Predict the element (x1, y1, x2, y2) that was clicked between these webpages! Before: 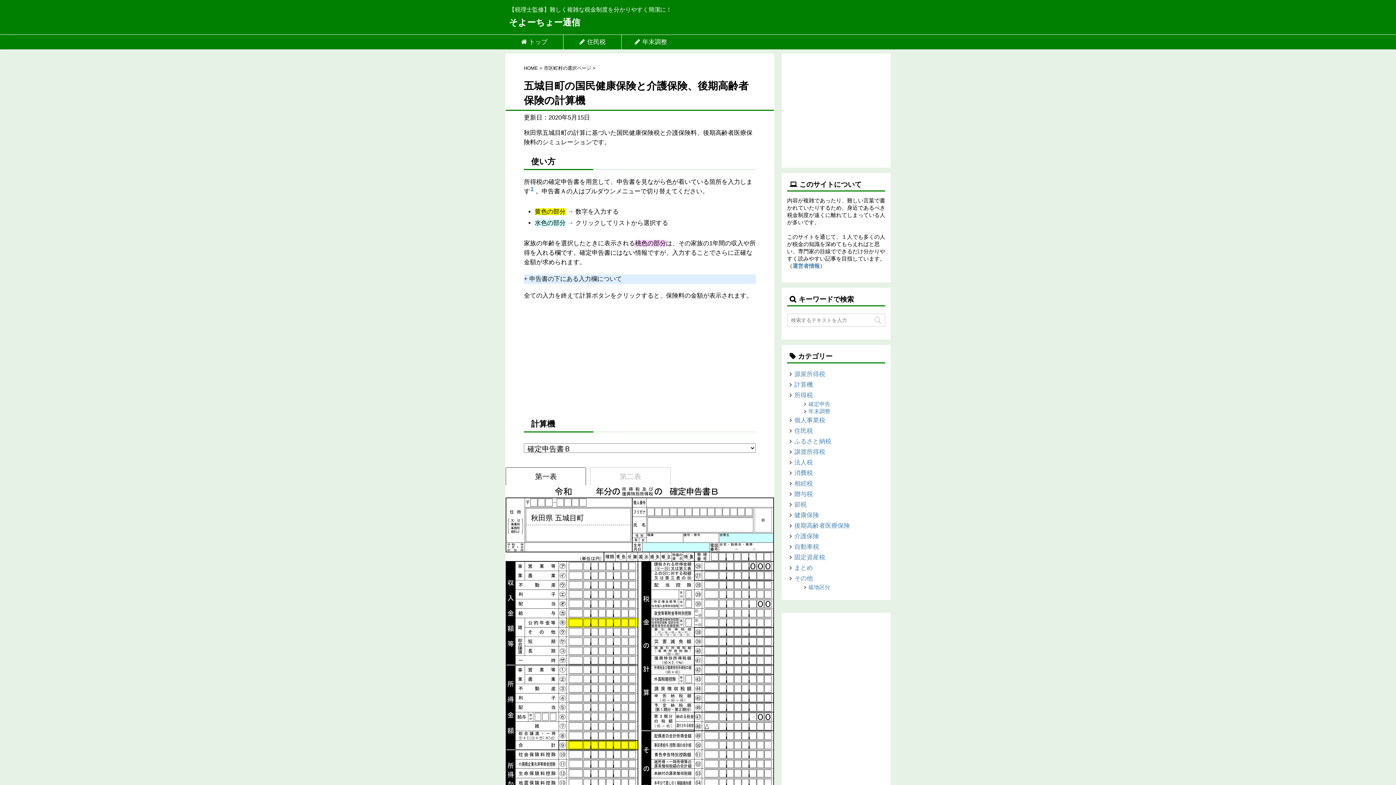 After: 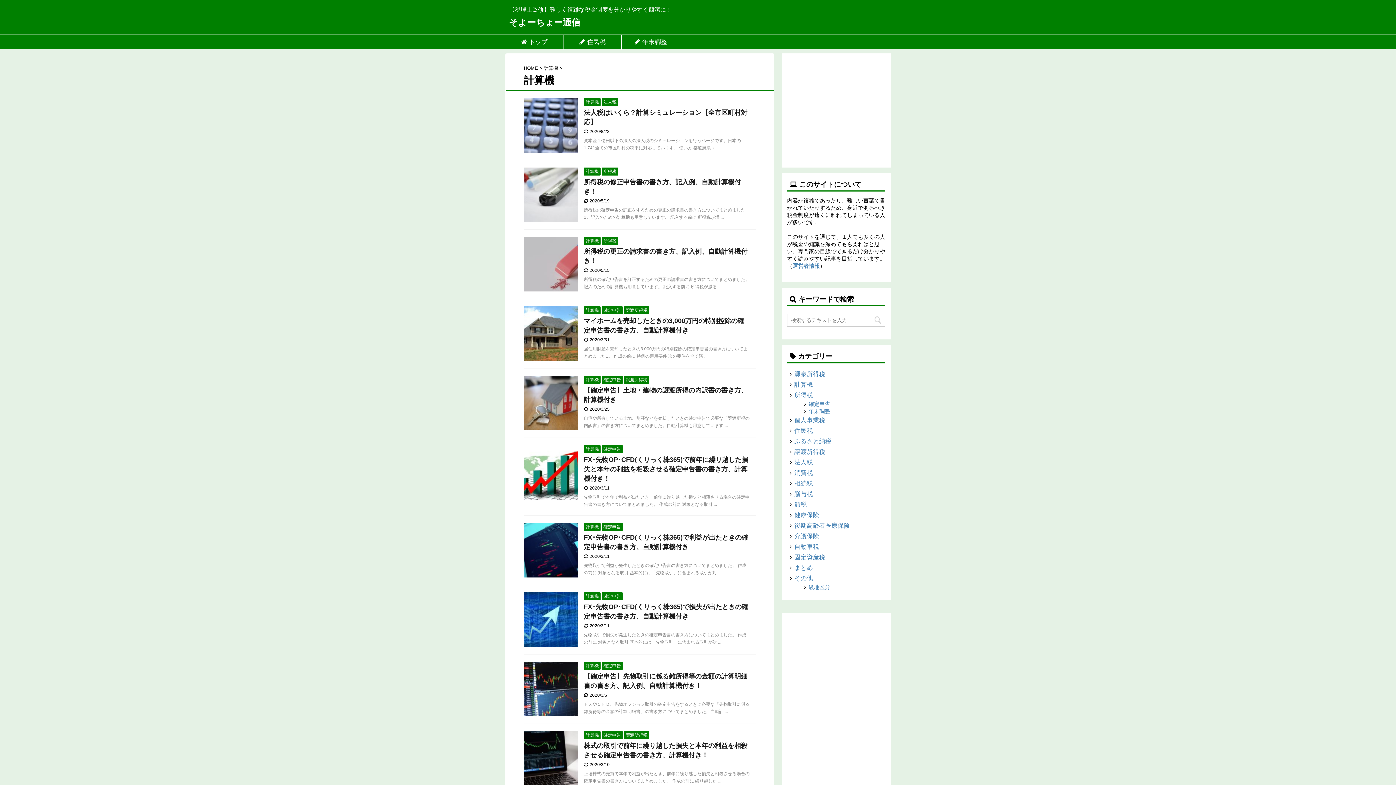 Action: label: 計算機 bbox: (794, 381, 813, 388)